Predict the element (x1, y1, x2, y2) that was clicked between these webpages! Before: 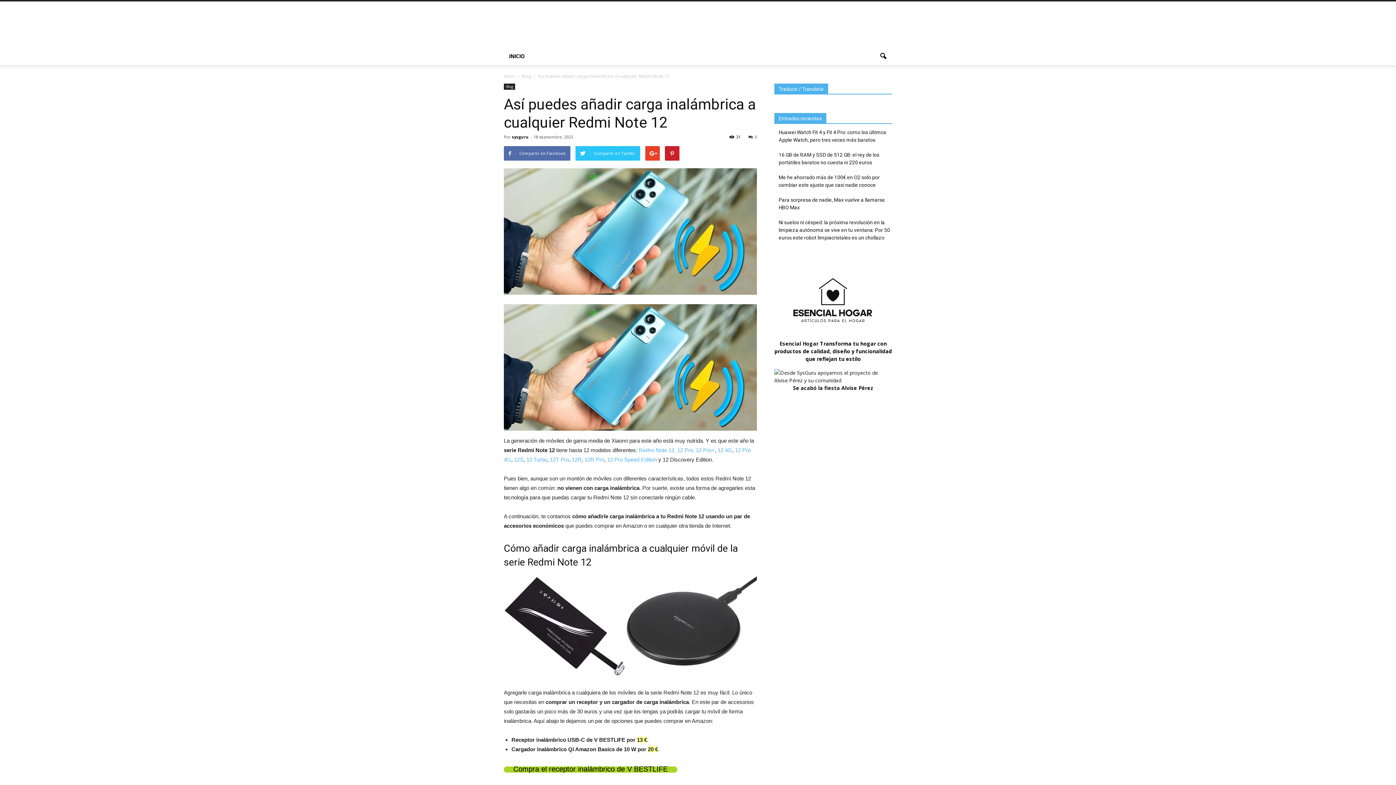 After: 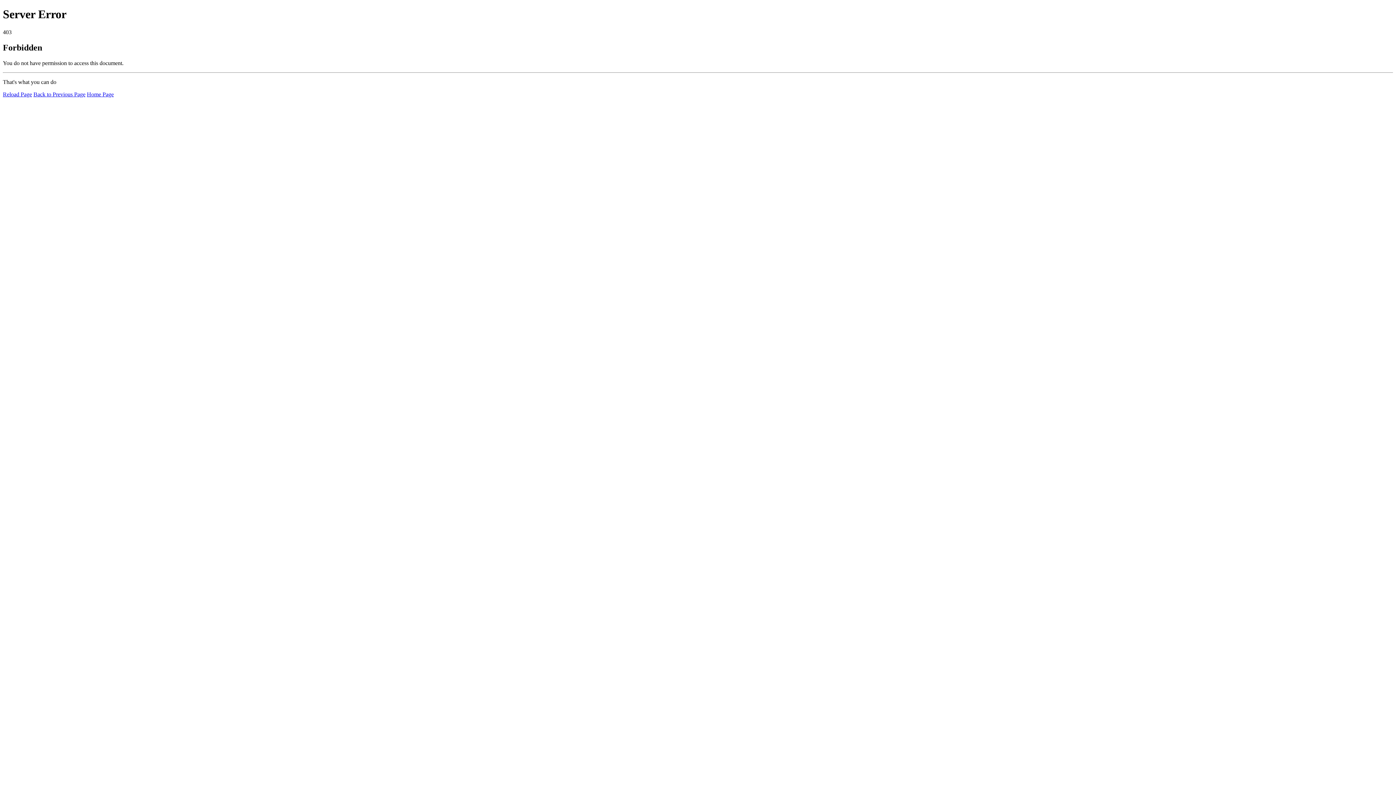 Action: bbox: (607, 456, 657, 462) label: 12 Pro Speed Edition